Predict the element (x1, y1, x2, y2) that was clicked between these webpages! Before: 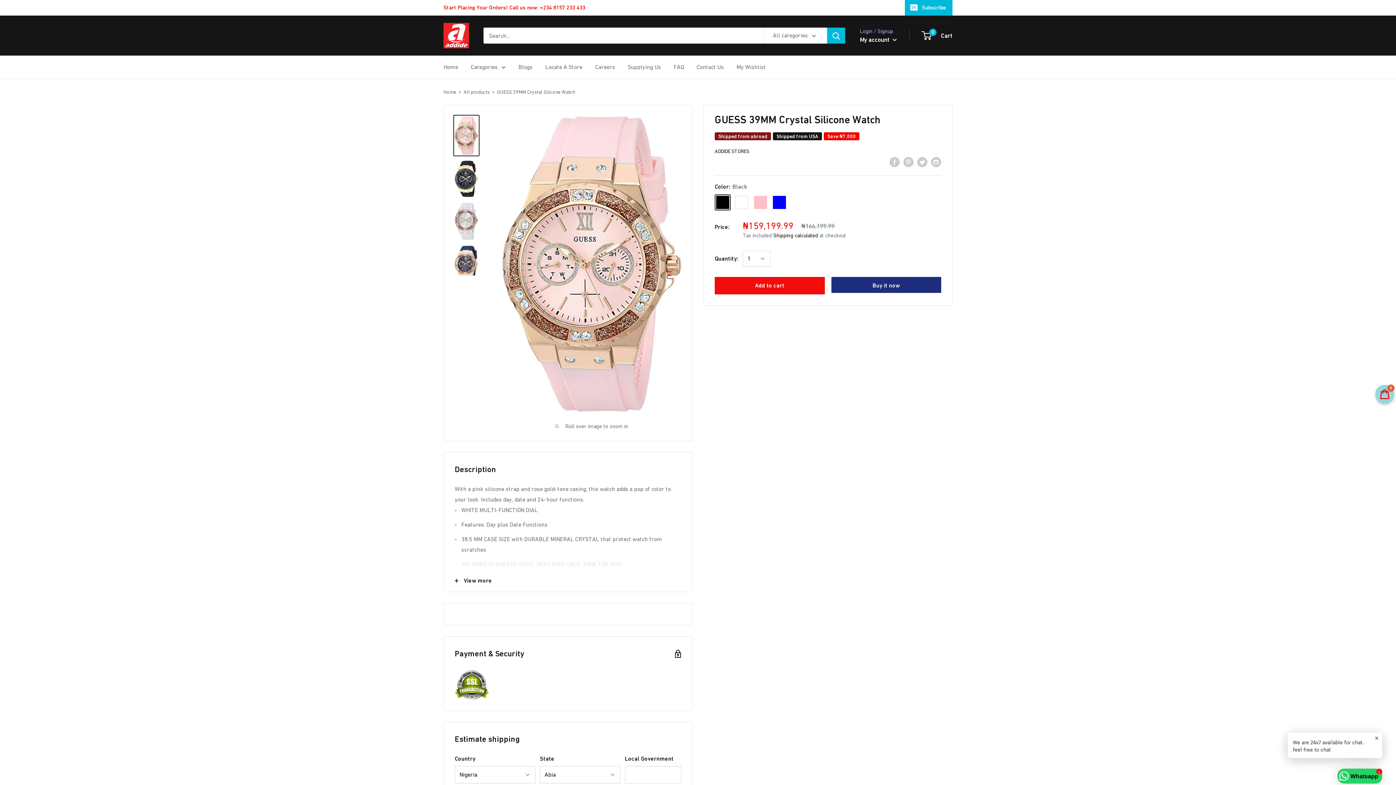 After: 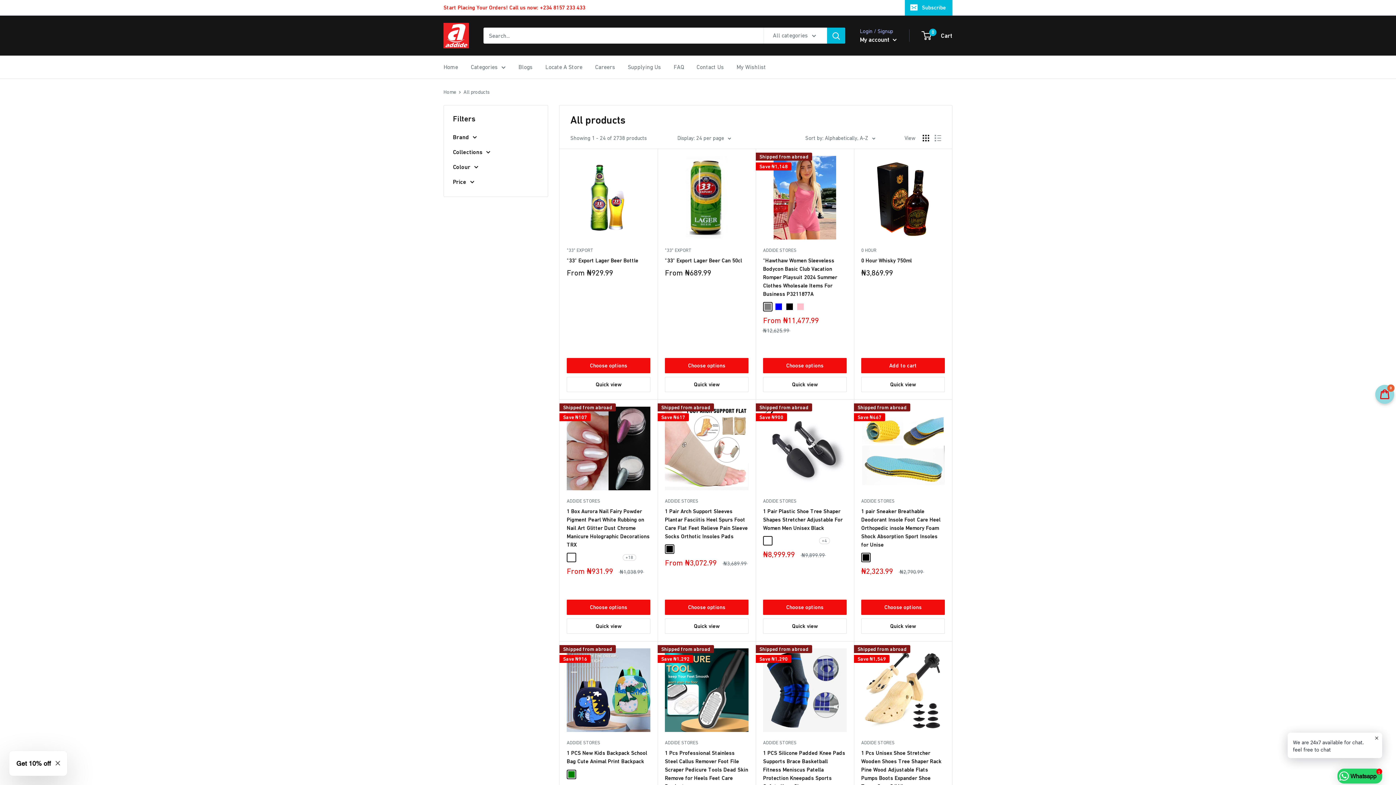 Action: bbox: (463, 89, 489, 94) label: All products